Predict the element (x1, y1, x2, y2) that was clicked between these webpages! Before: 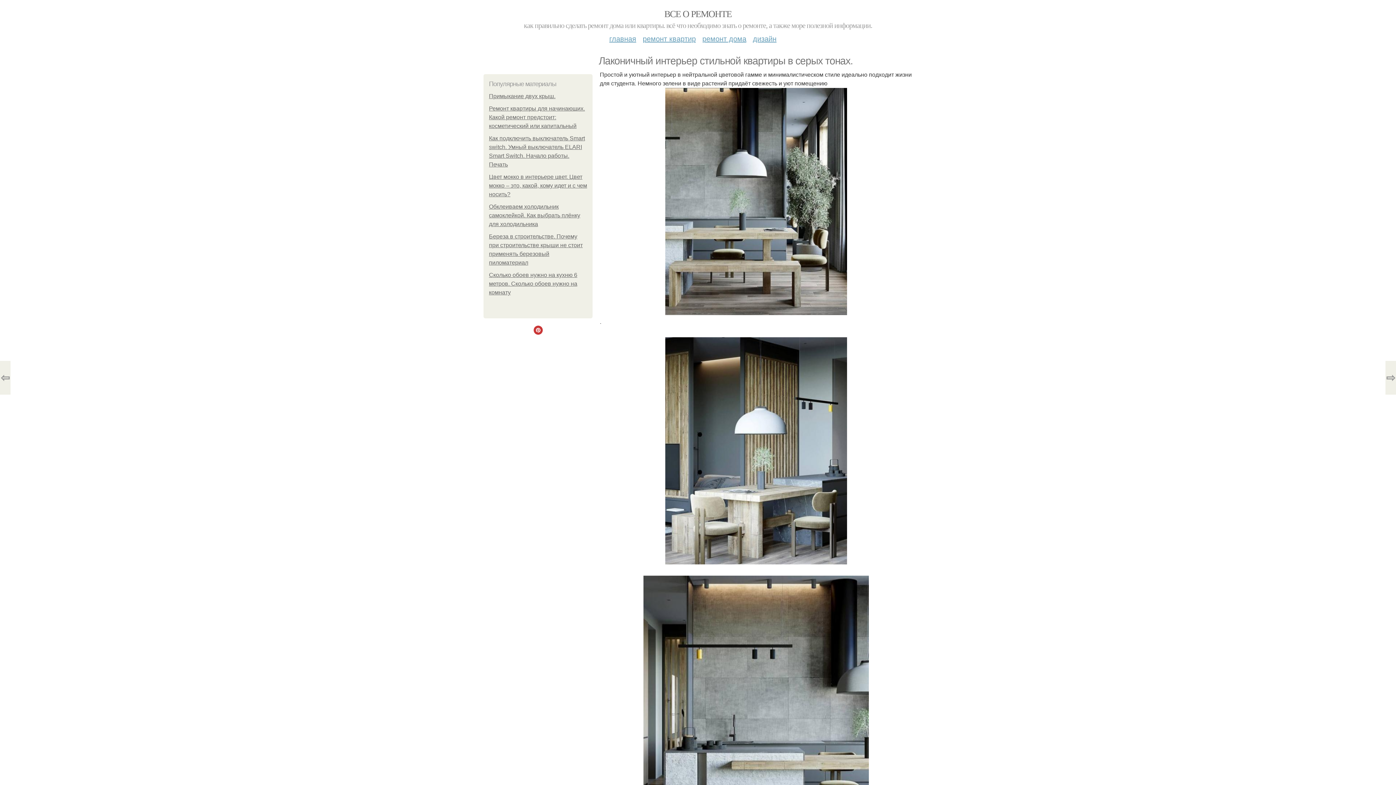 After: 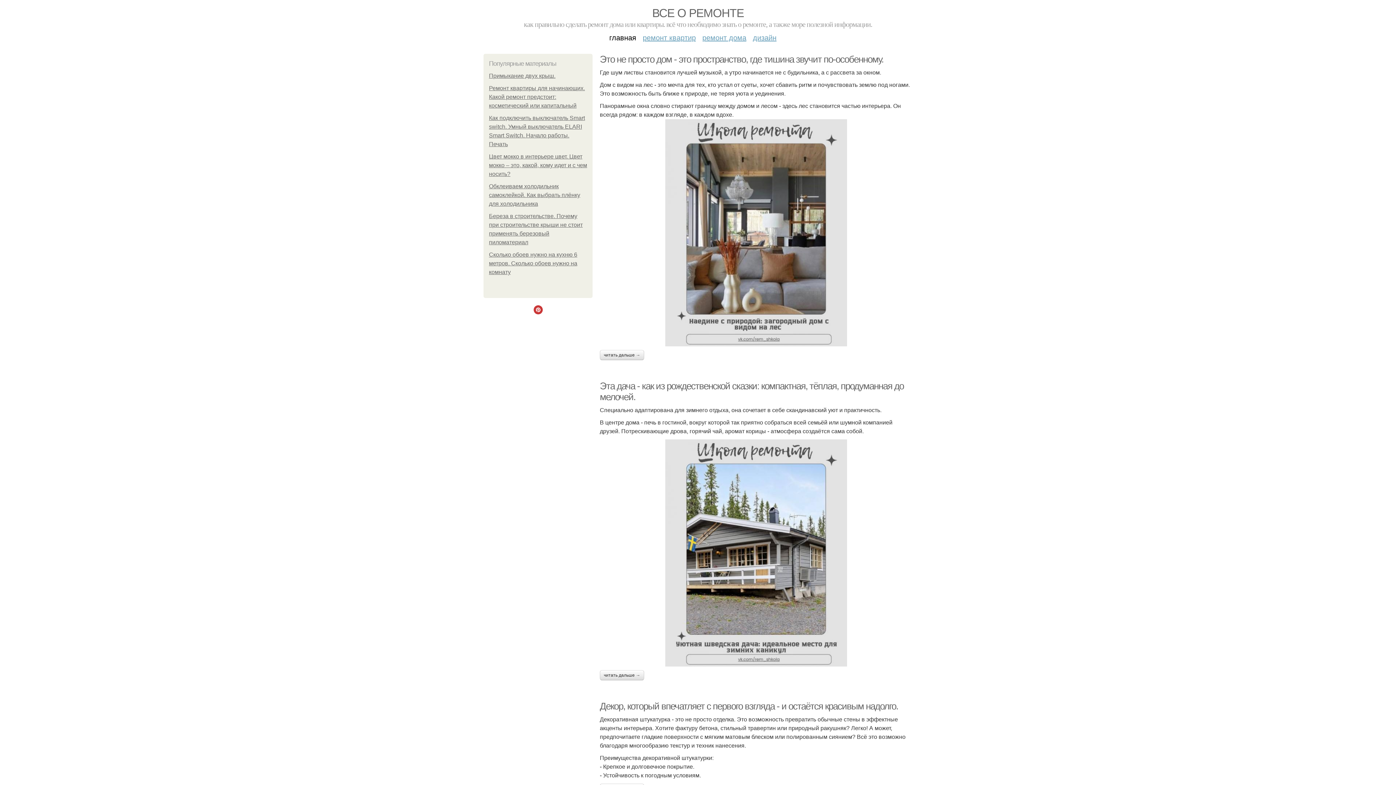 Action: bbox: (664, 8, 731, 19) label: ВСЕ О РЕМОНТЕ